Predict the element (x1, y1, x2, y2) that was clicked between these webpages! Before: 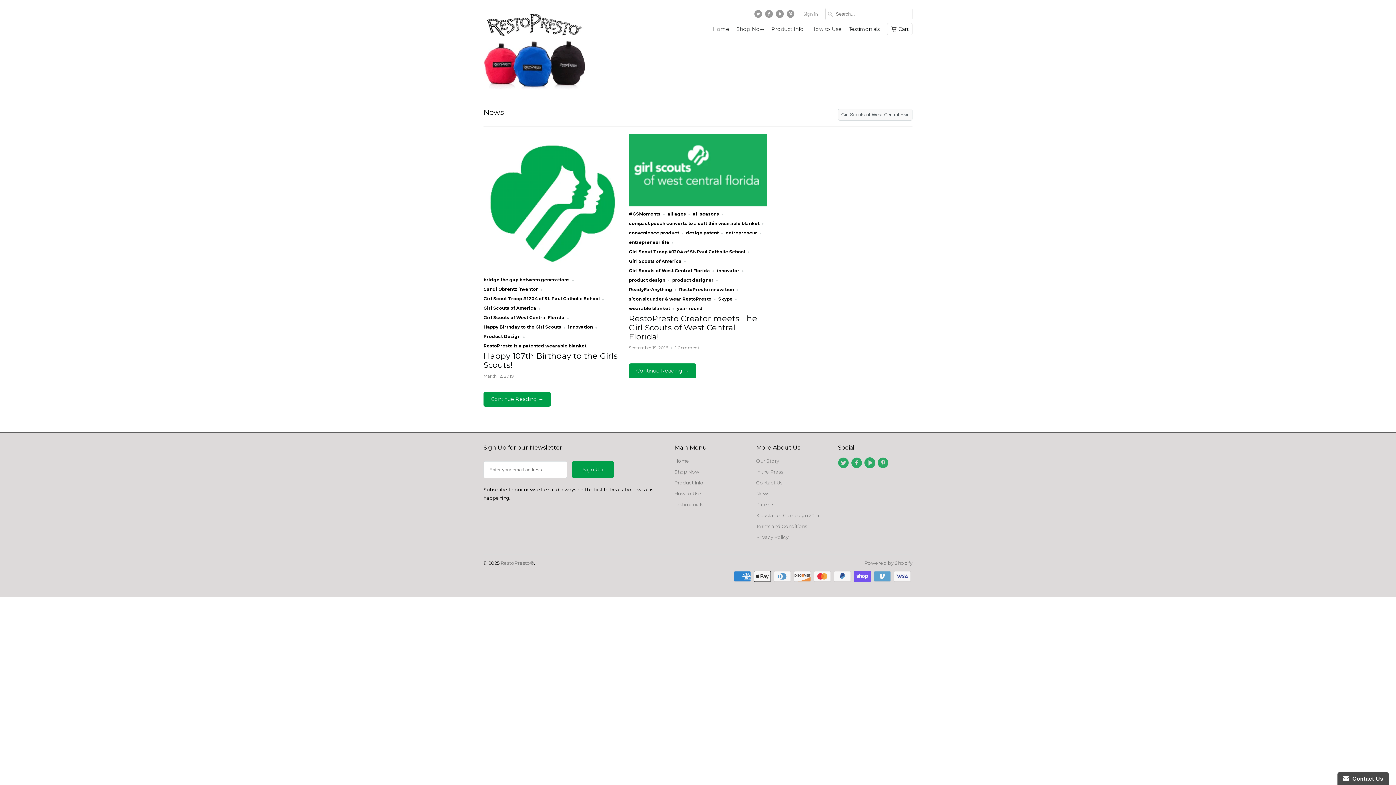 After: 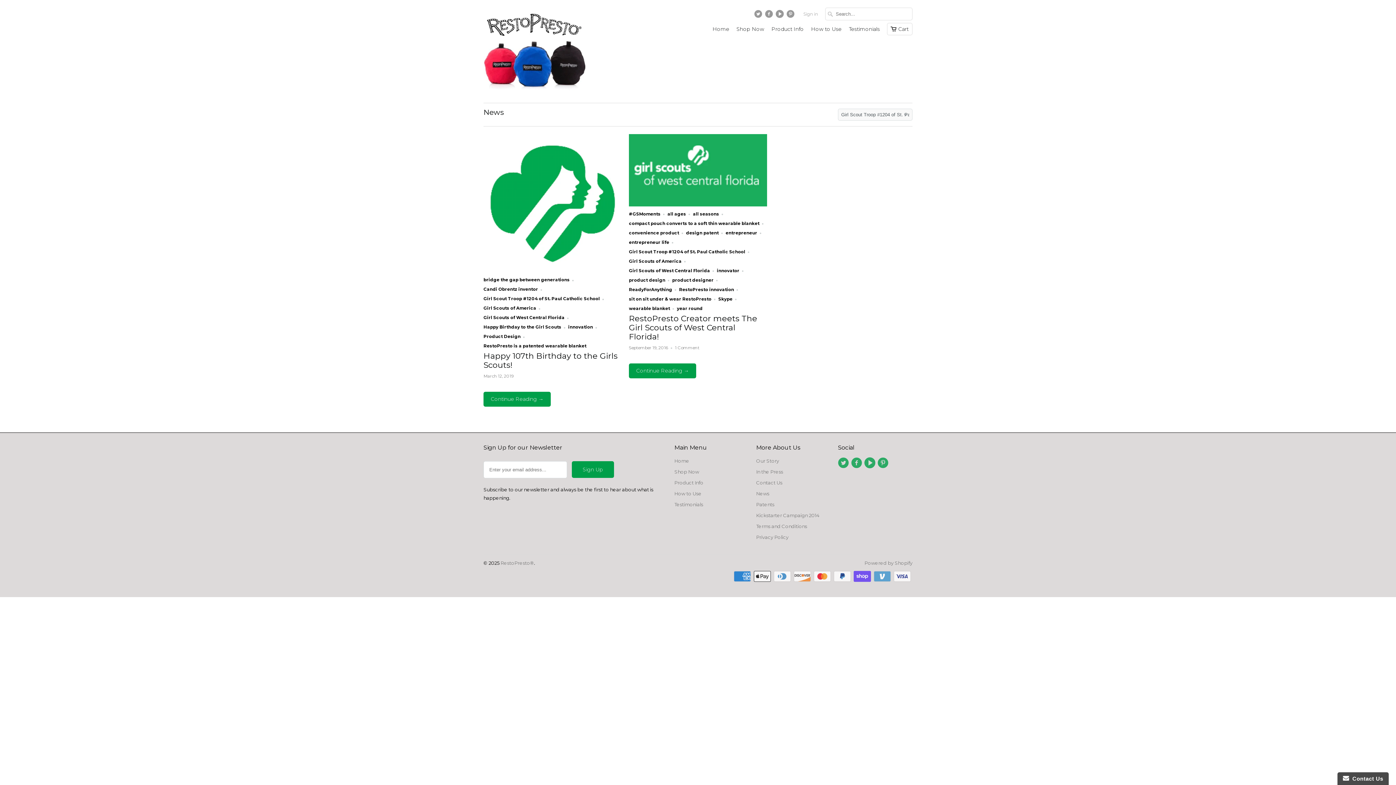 Action: bbox: (629, 249, 745, 254) label: Girl Scout Troop #1204 of St. Paul Catholic School